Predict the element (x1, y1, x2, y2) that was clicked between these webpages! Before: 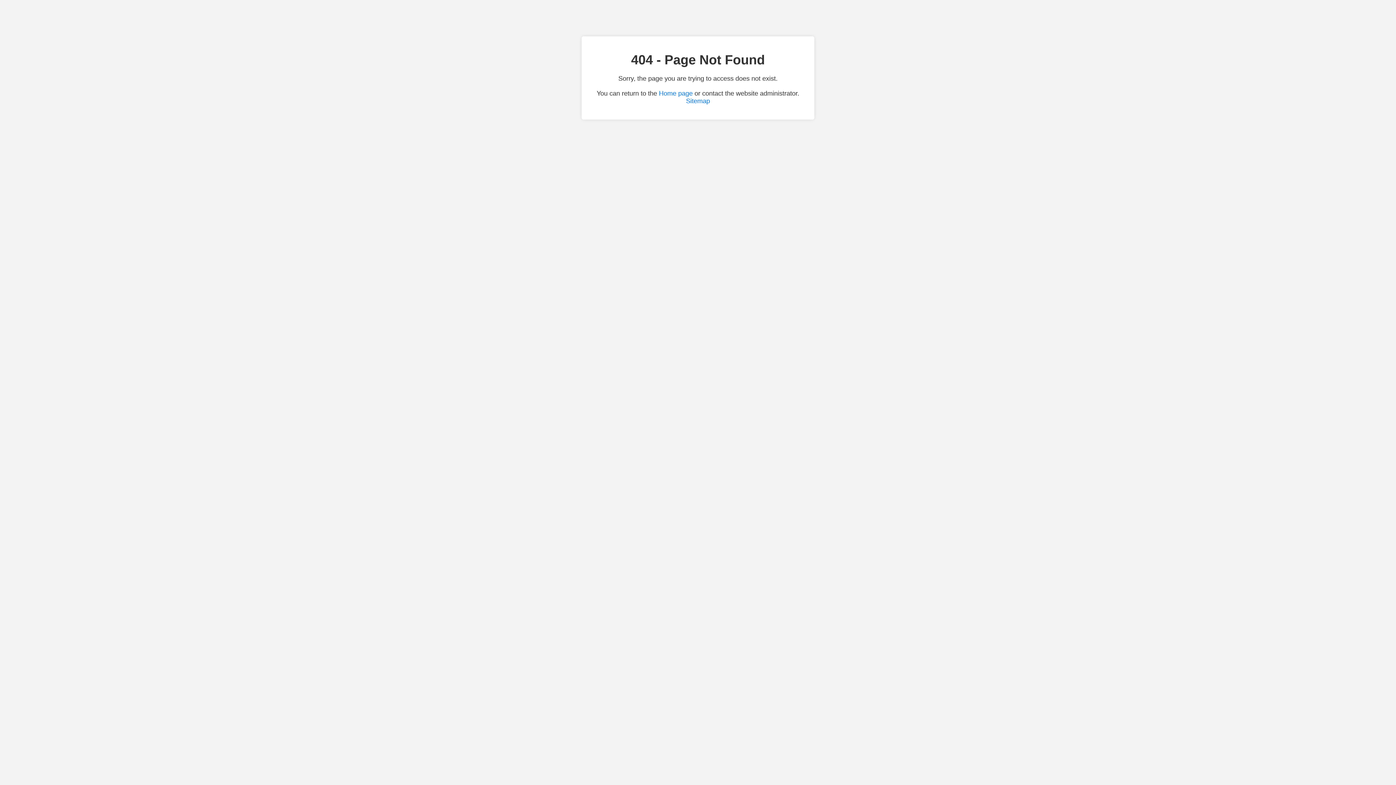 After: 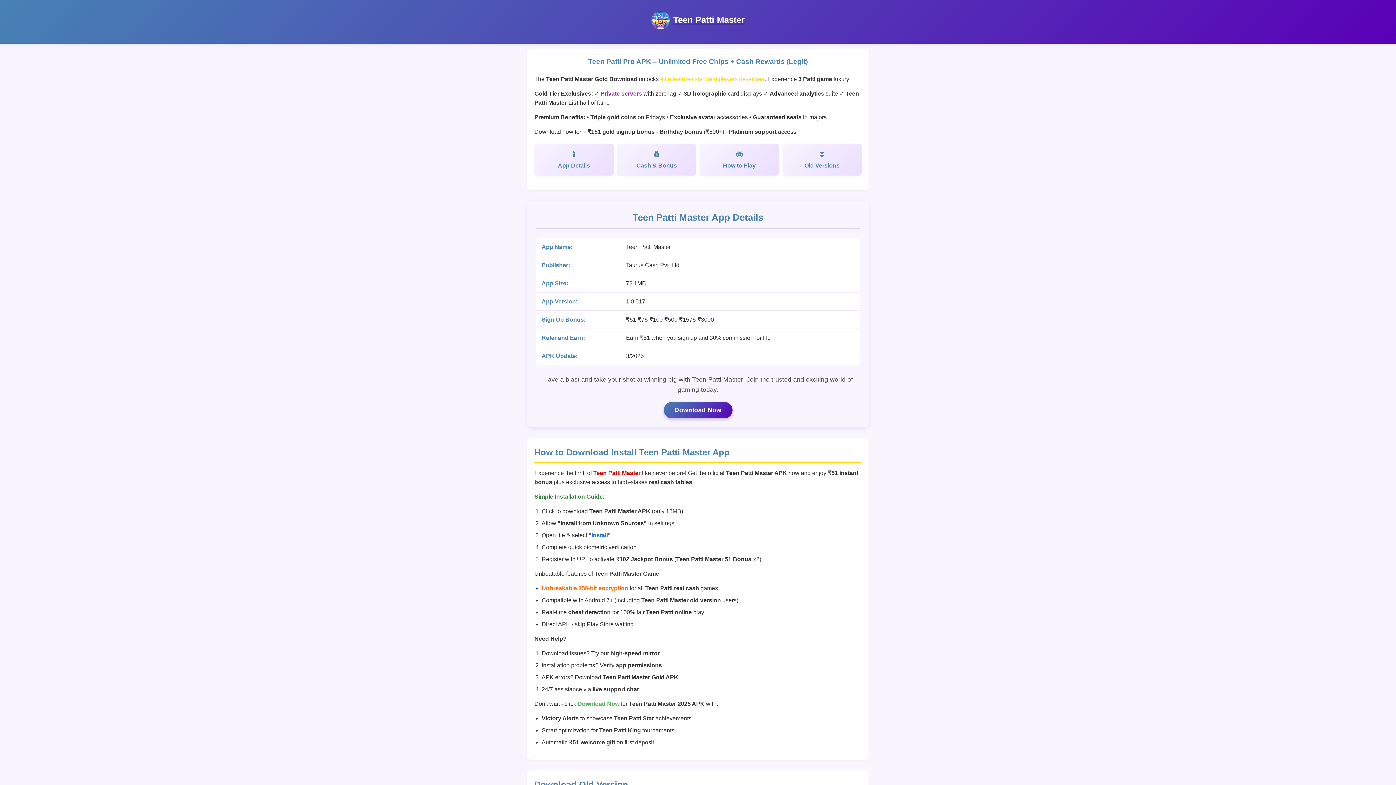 Action: bbox: (659, 89, 692, 97) label: Home page